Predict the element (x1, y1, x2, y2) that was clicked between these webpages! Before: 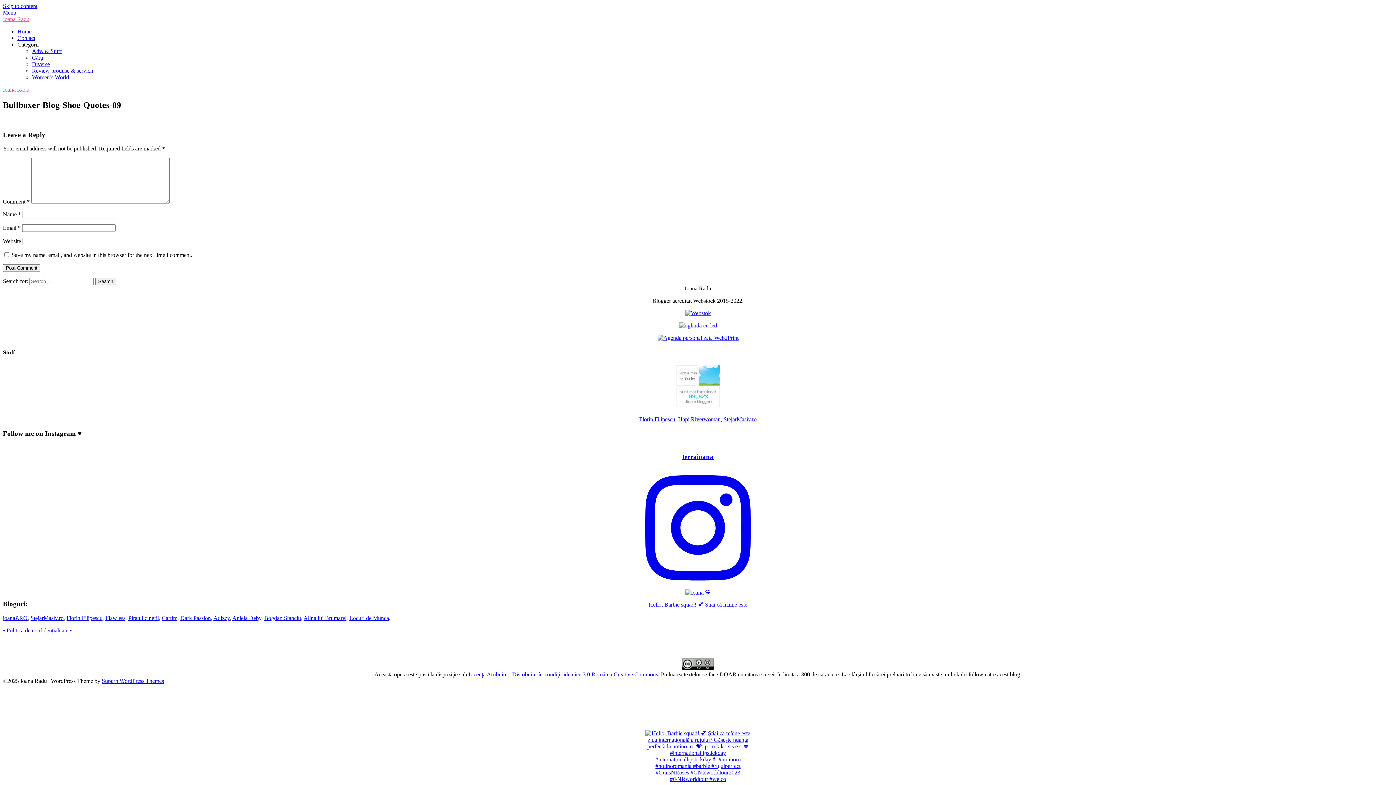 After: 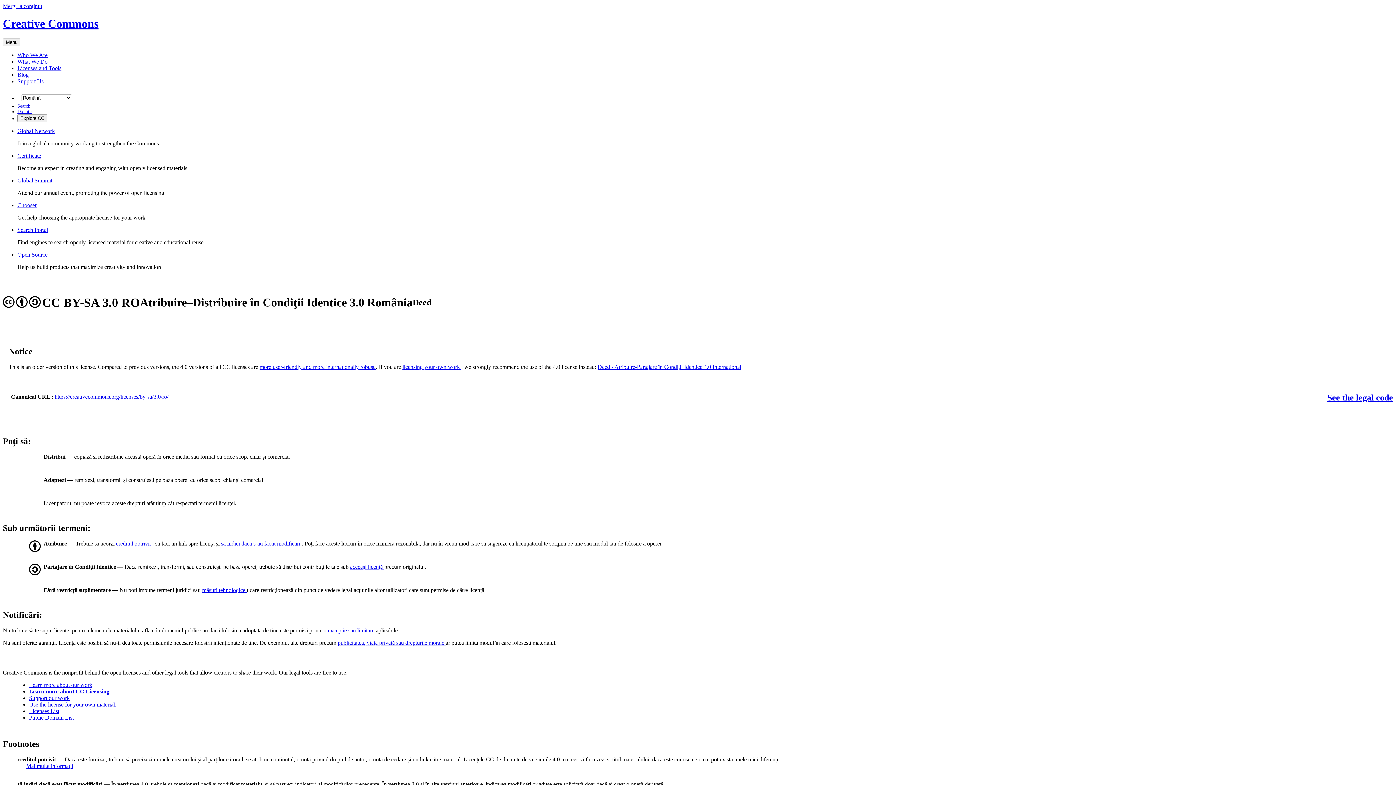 Action: bbox: (468, 671, 658, 677) label: Licenţa Atribuire - Distribuire-în-condiţii-identice 3.0 România Creative Commons